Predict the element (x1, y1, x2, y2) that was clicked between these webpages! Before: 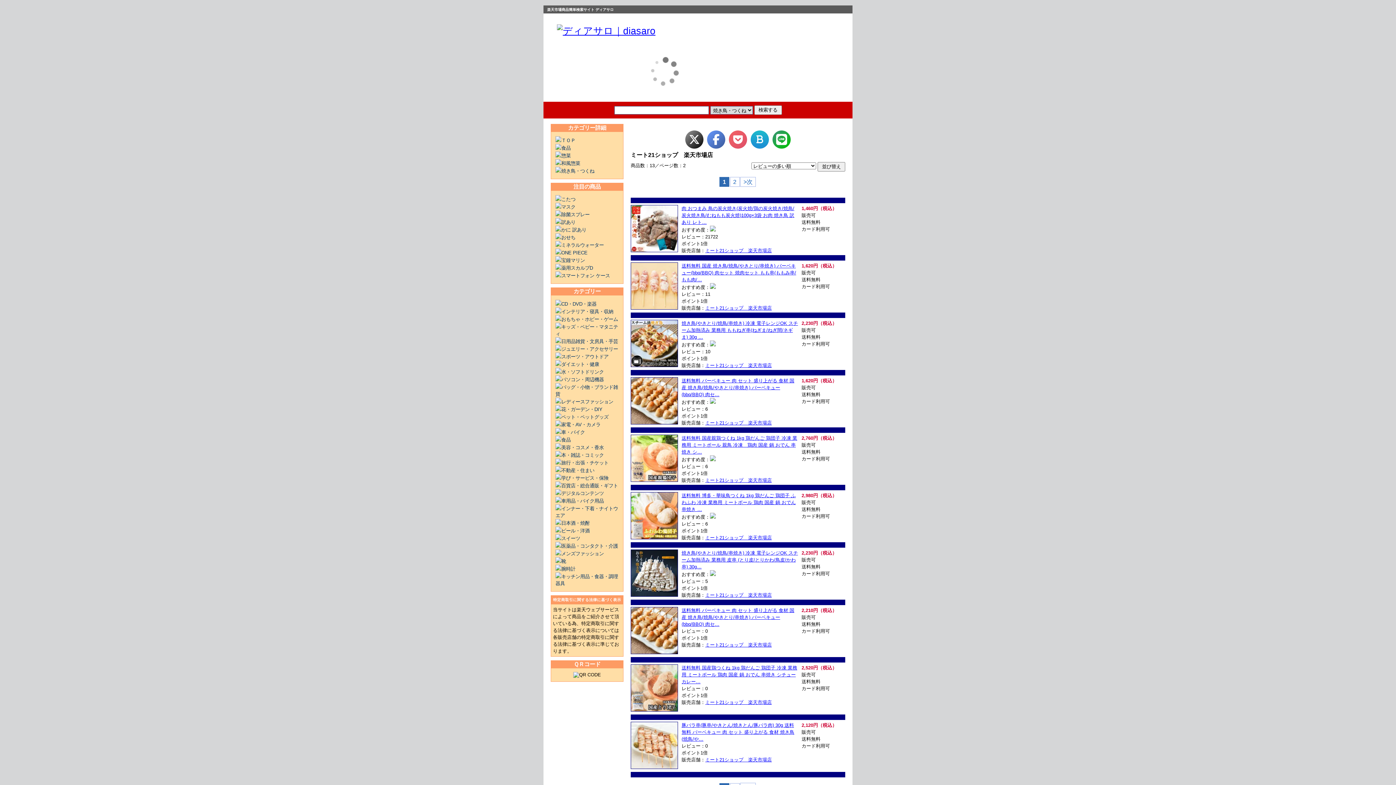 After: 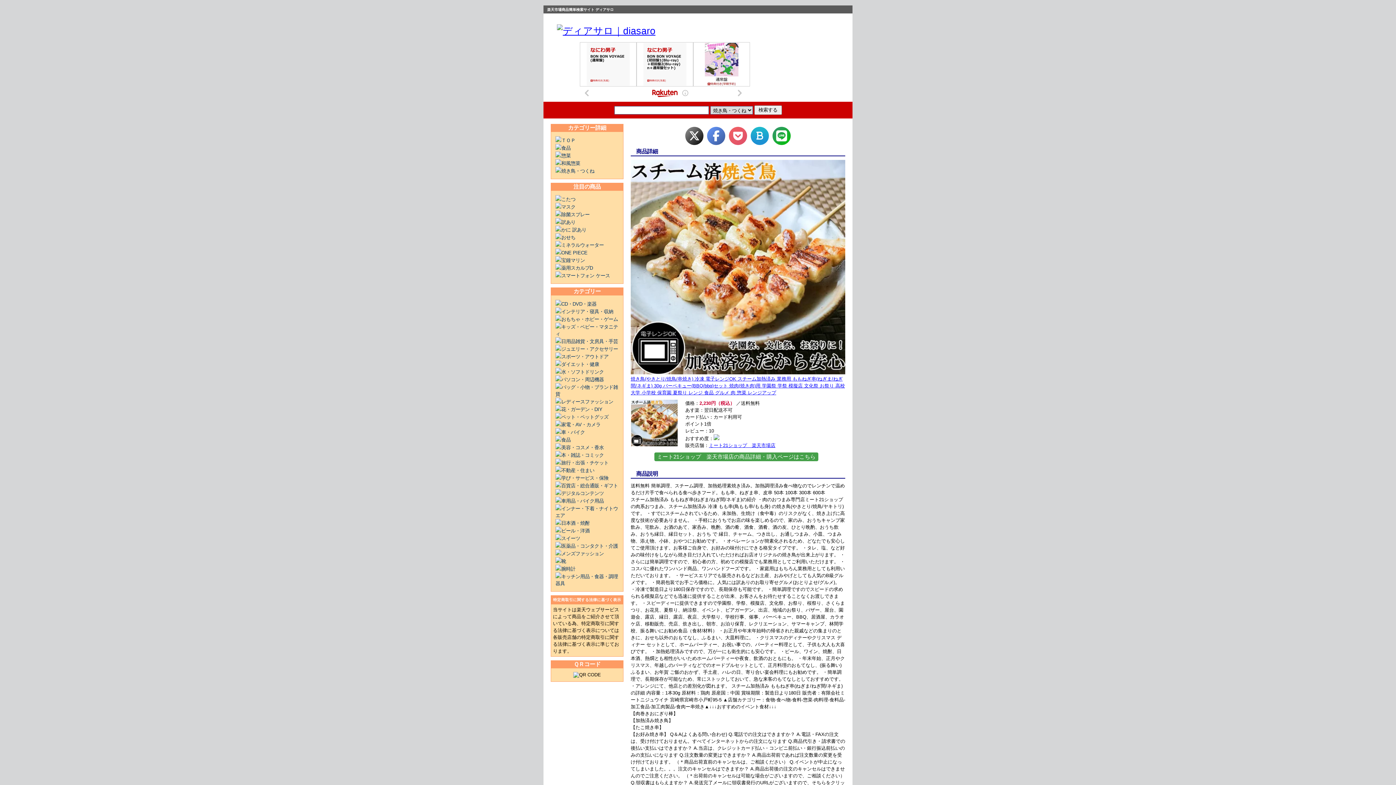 Action: bbox: (630, 364, 678, 370)